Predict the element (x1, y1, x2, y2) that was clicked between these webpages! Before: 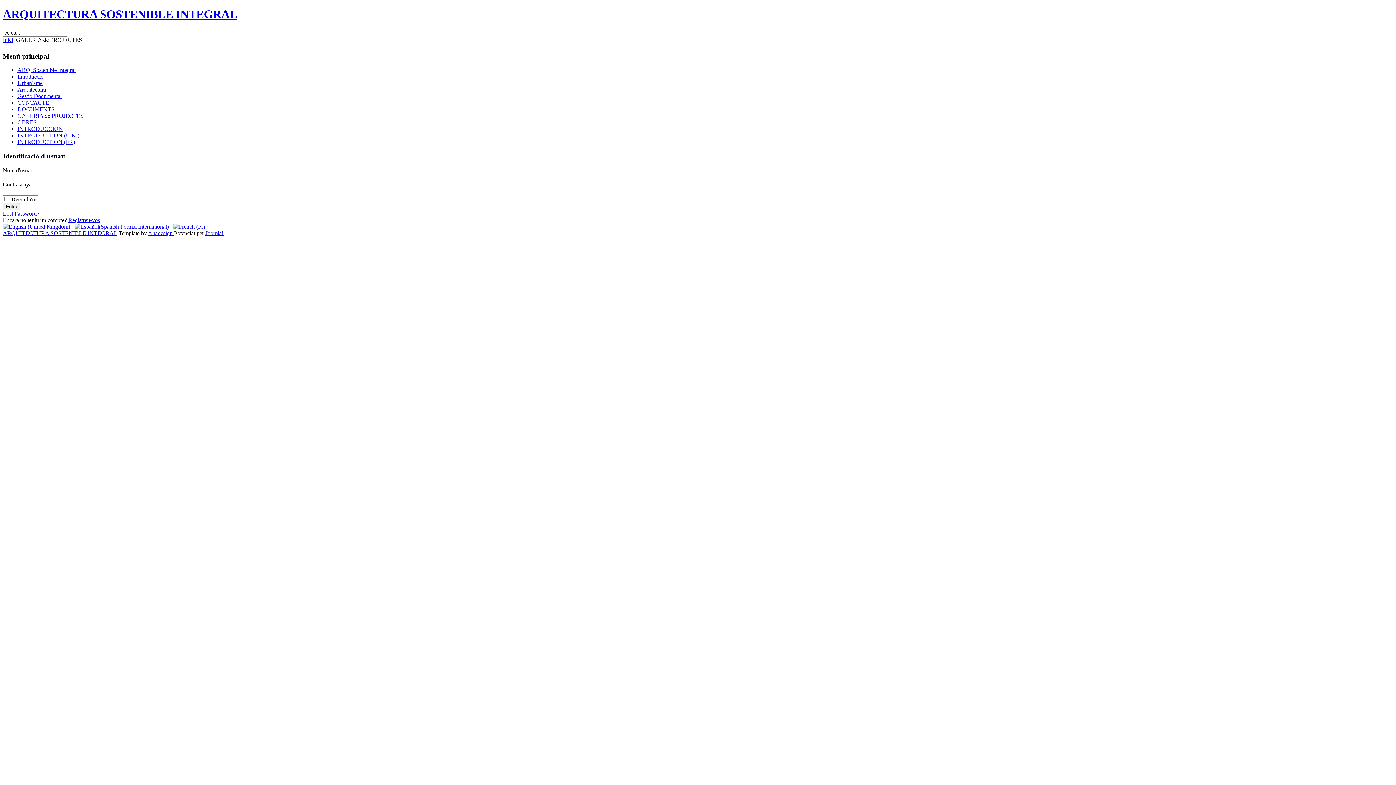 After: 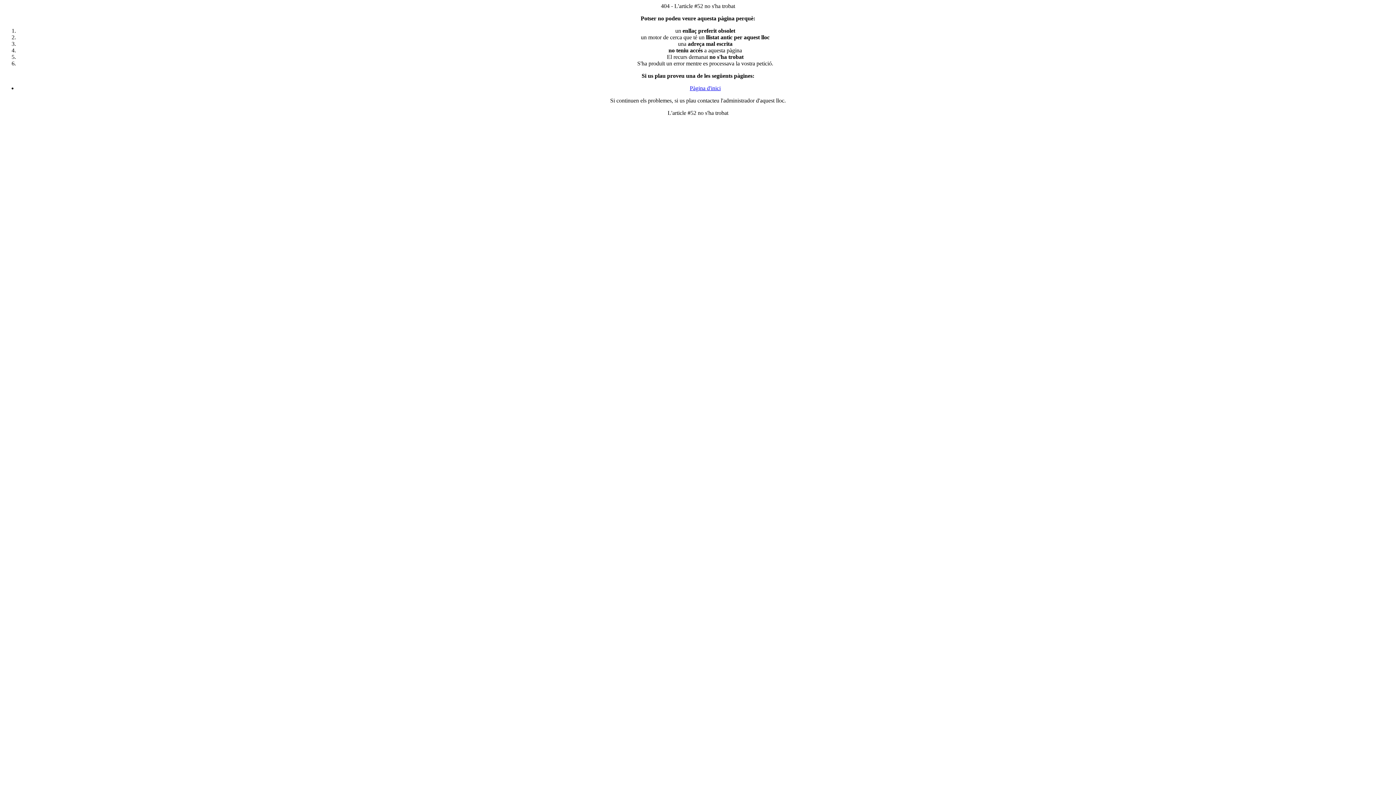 Action: bbox: (17, 125, 62, 132) label: INTRODUCCIÓN